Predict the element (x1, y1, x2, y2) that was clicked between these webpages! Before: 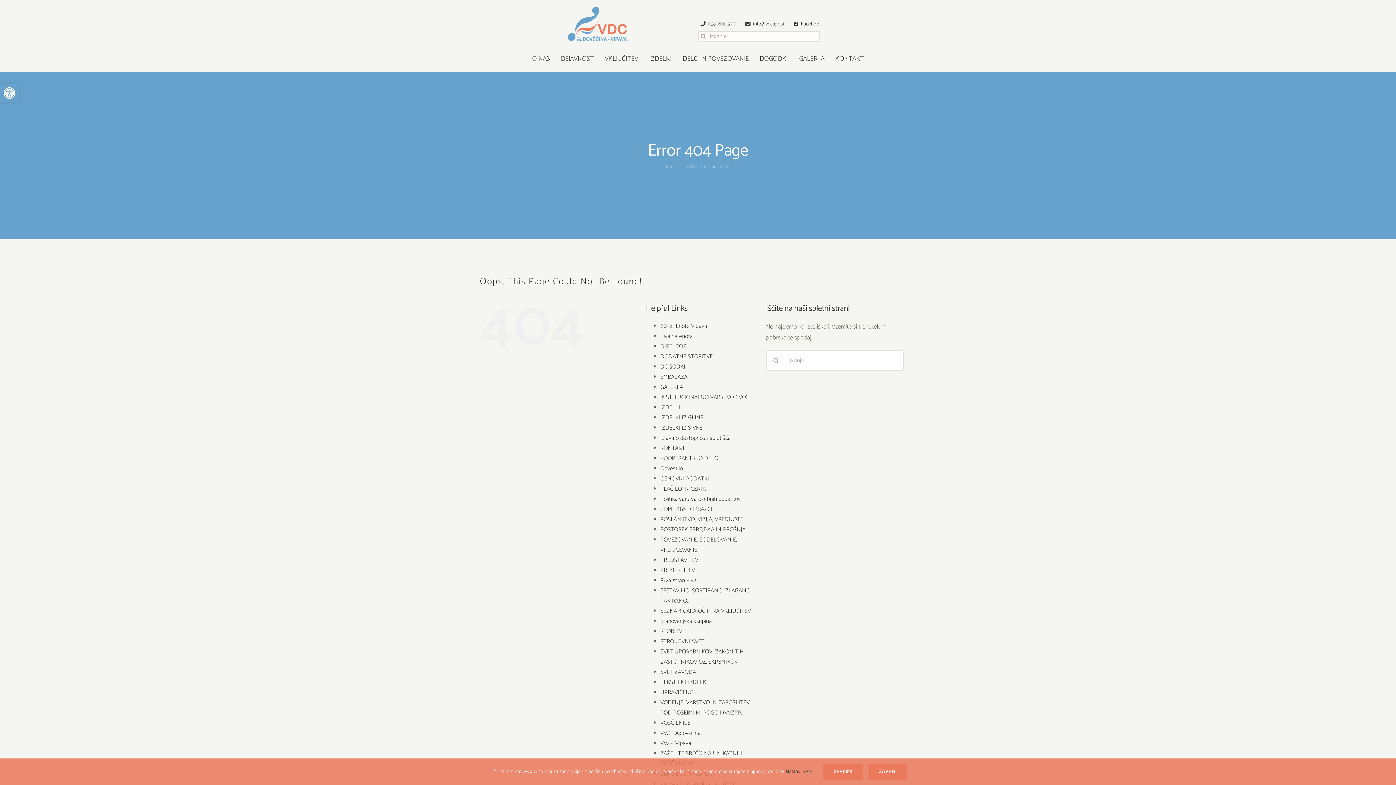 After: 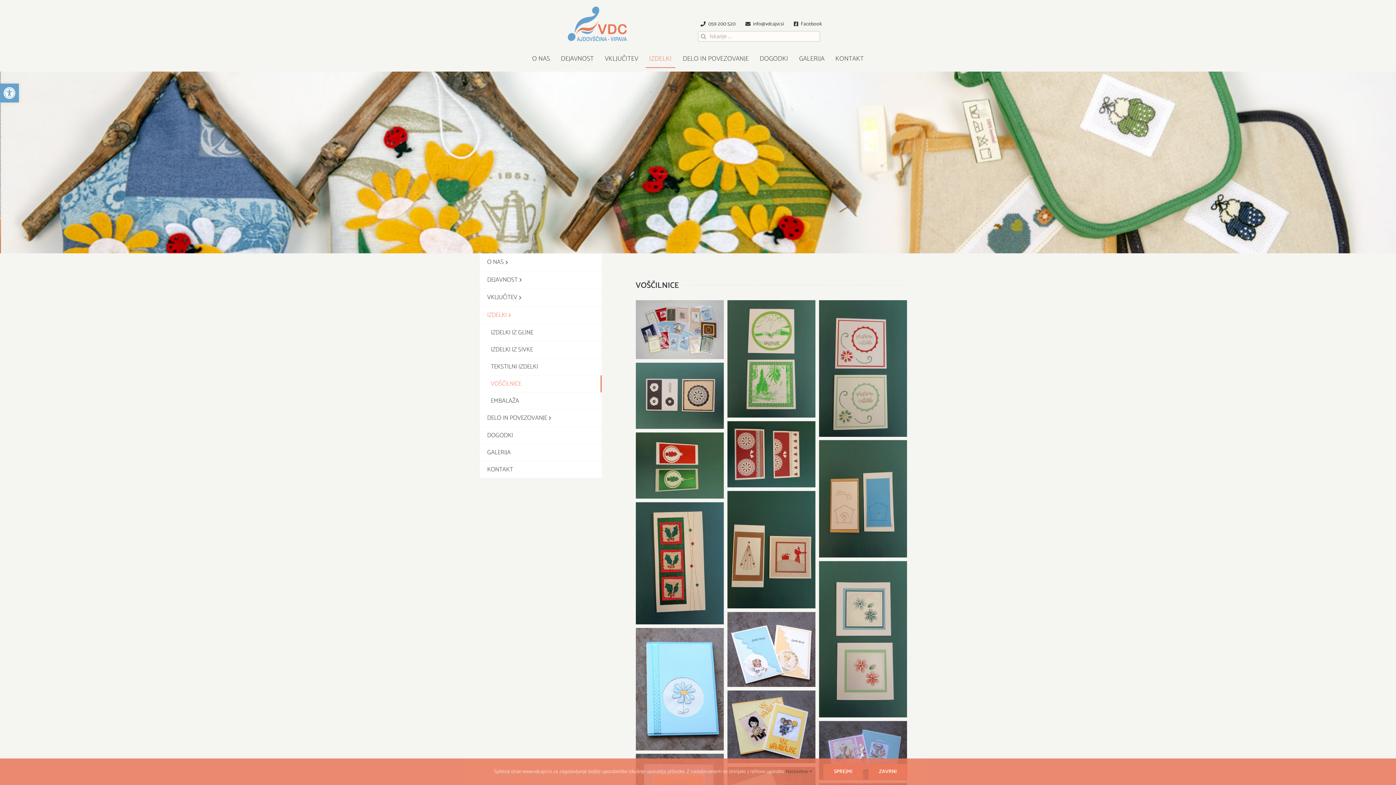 Action: bbox: (660, 718, 690, 728) label: VOŠČILNICE